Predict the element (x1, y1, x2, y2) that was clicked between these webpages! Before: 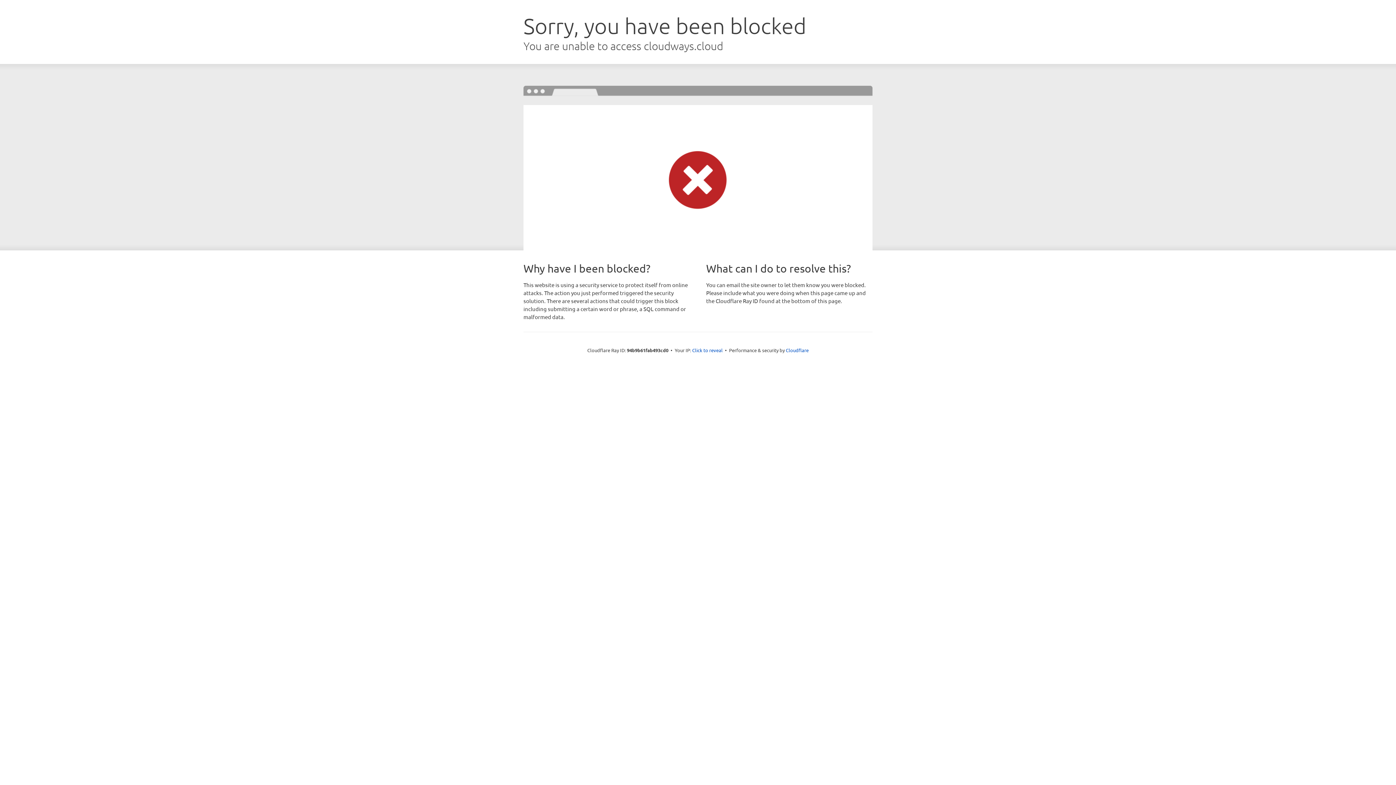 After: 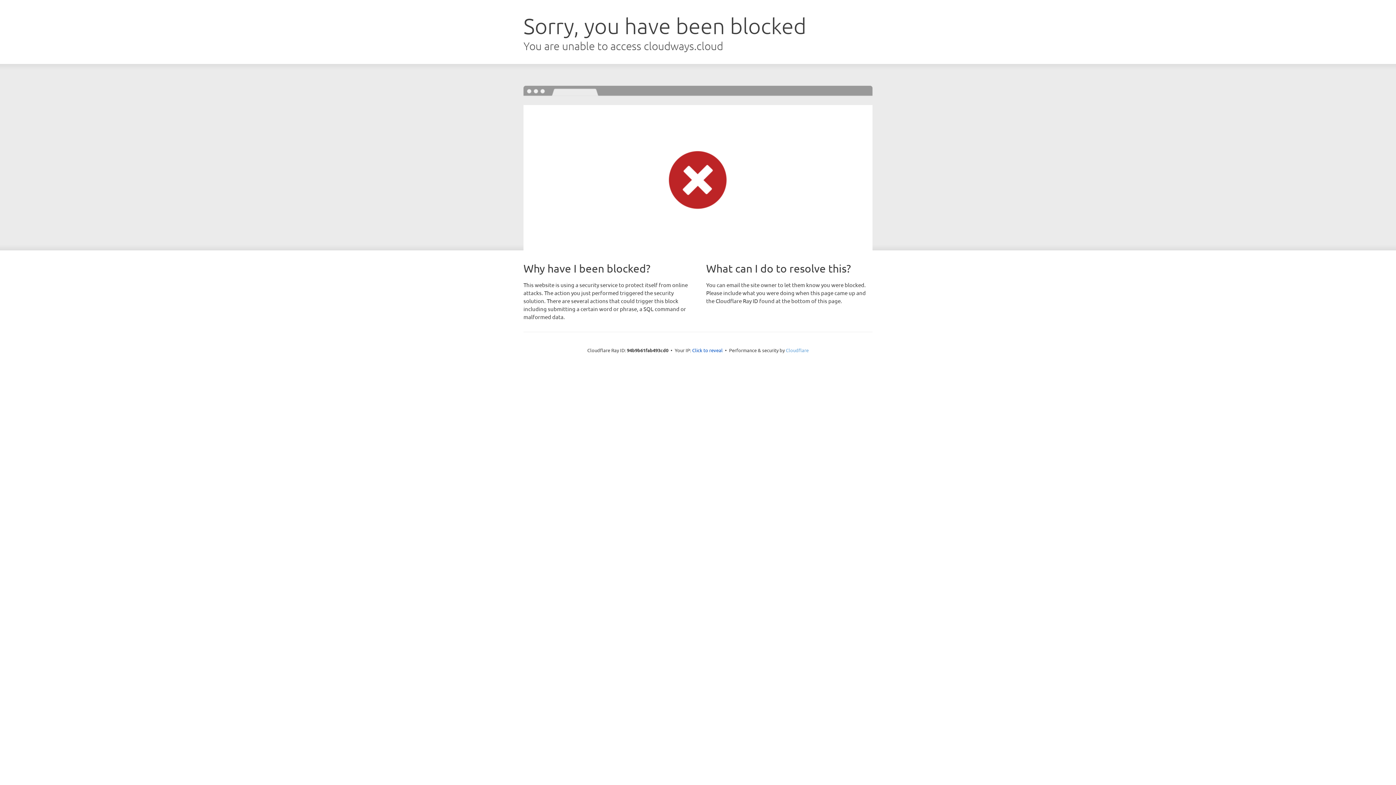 Action: bbox: (786, 347, 808, 353) label: Cloudflare